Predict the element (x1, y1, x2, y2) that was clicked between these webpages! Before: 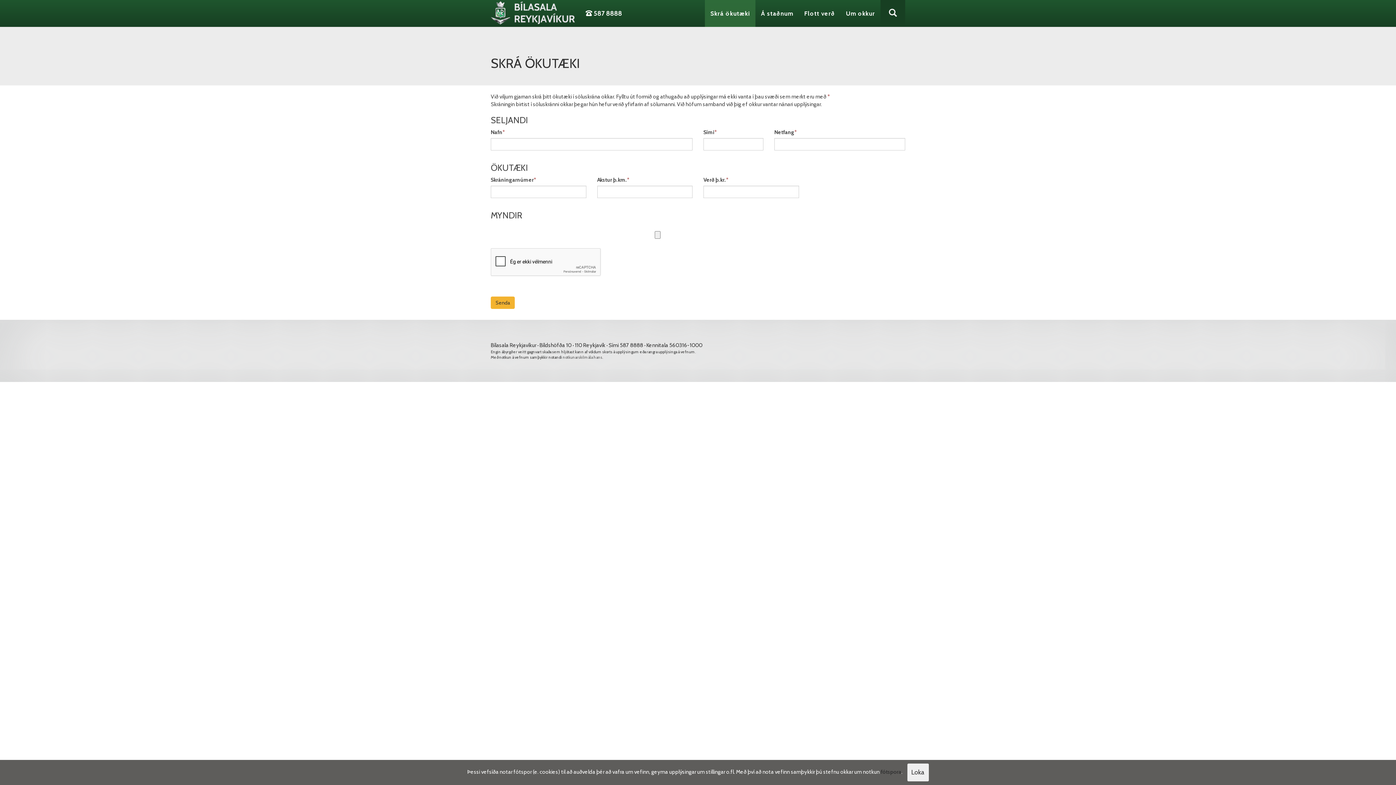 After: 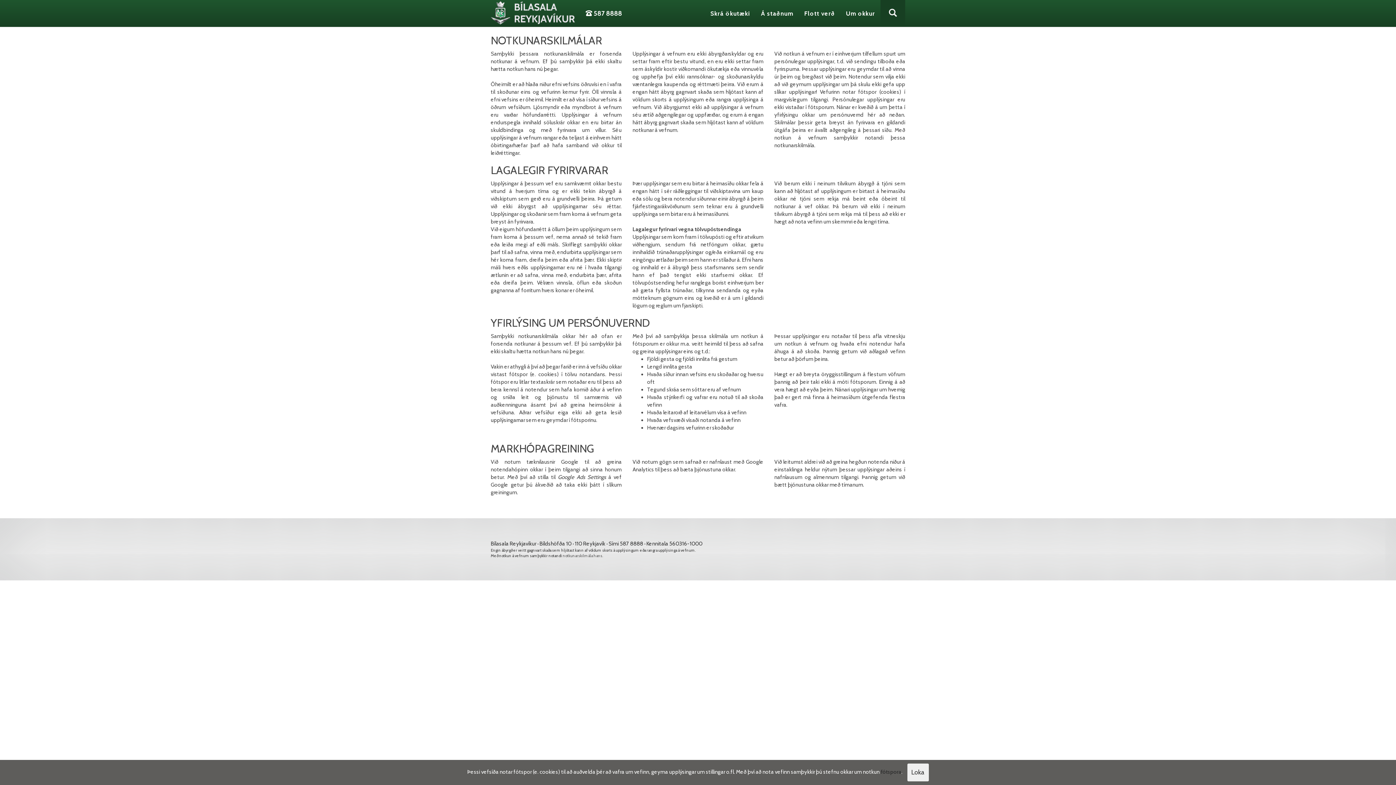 Action: bbox: (562, 355, 602, 360) label: notkunarskilmála hans